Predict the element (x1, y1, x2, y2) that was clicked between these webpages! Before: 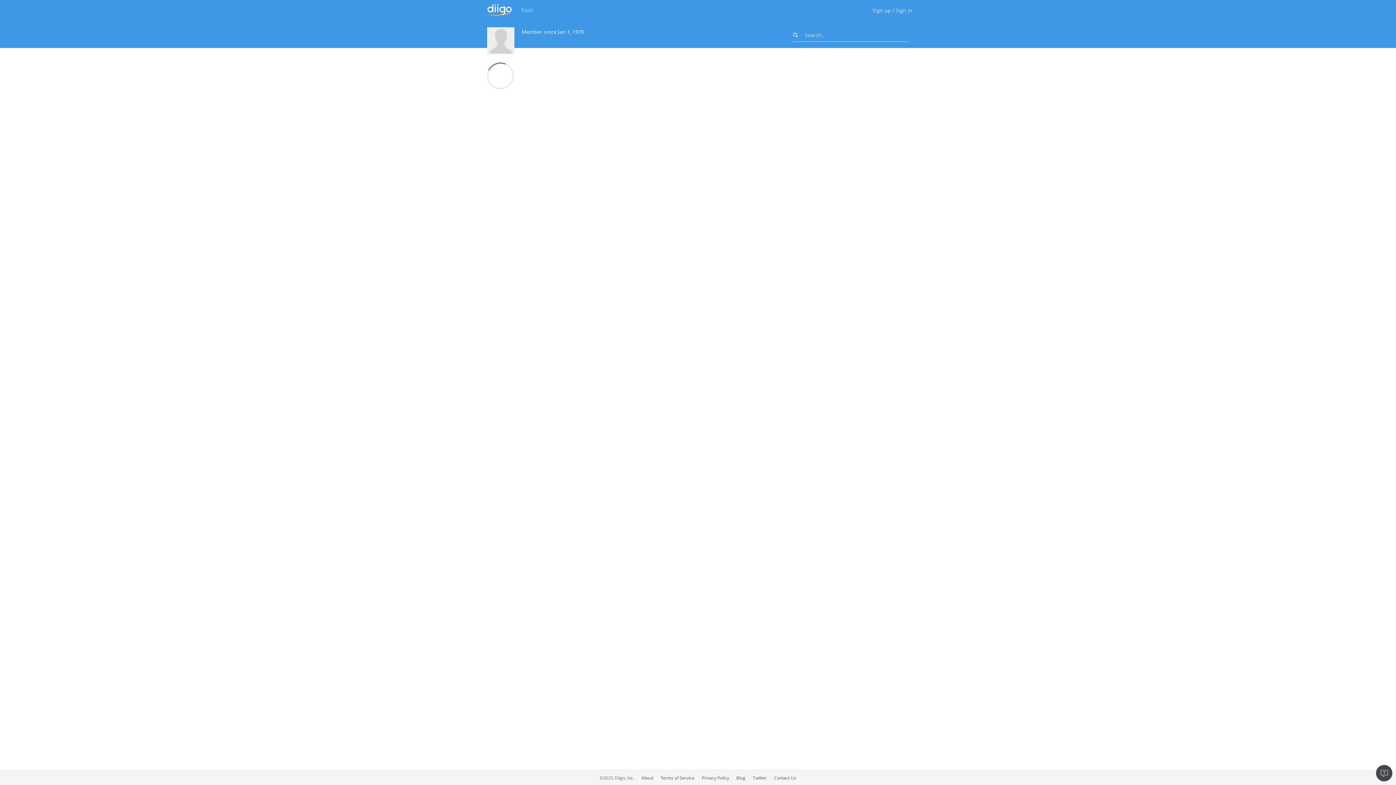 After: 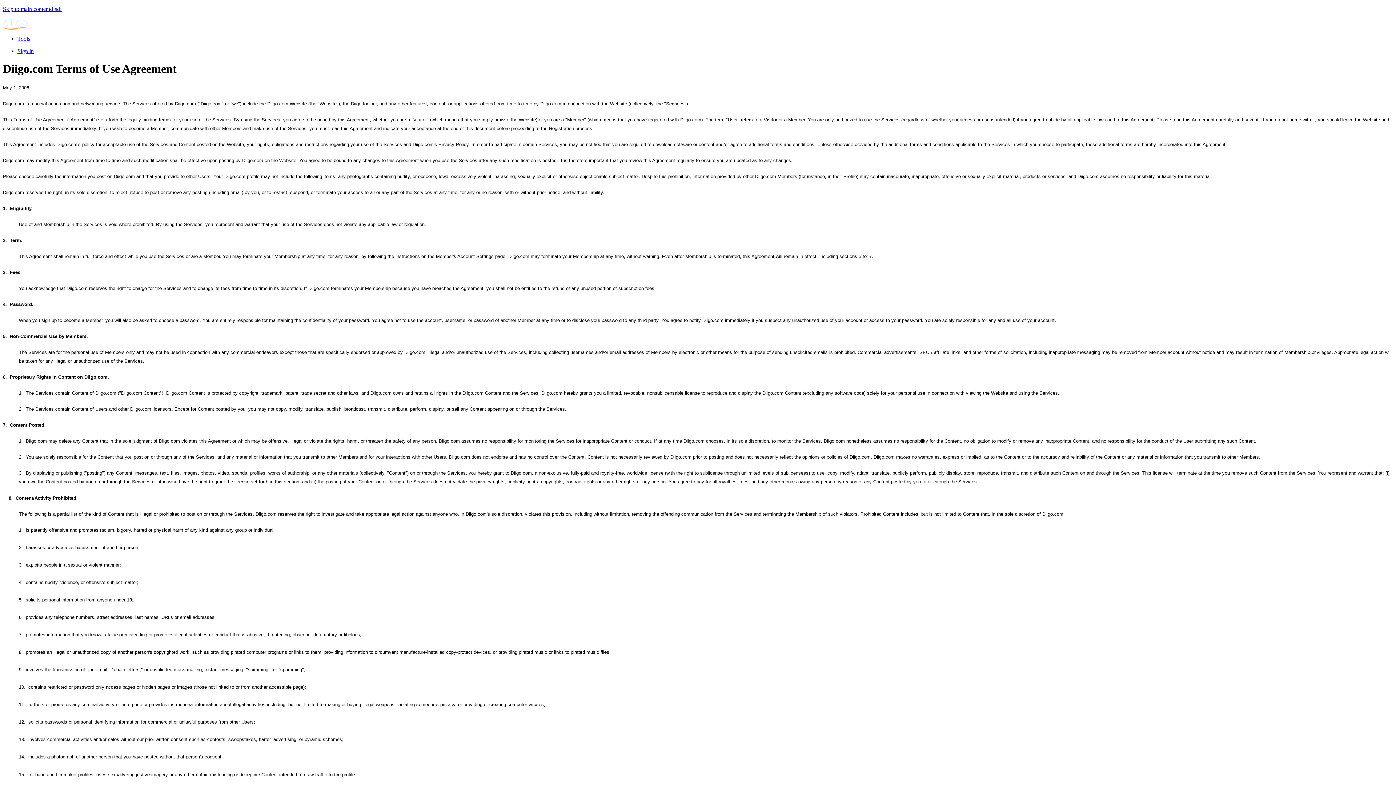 Action: bbox: (660, 775, 694, 781) label: Terms of Service